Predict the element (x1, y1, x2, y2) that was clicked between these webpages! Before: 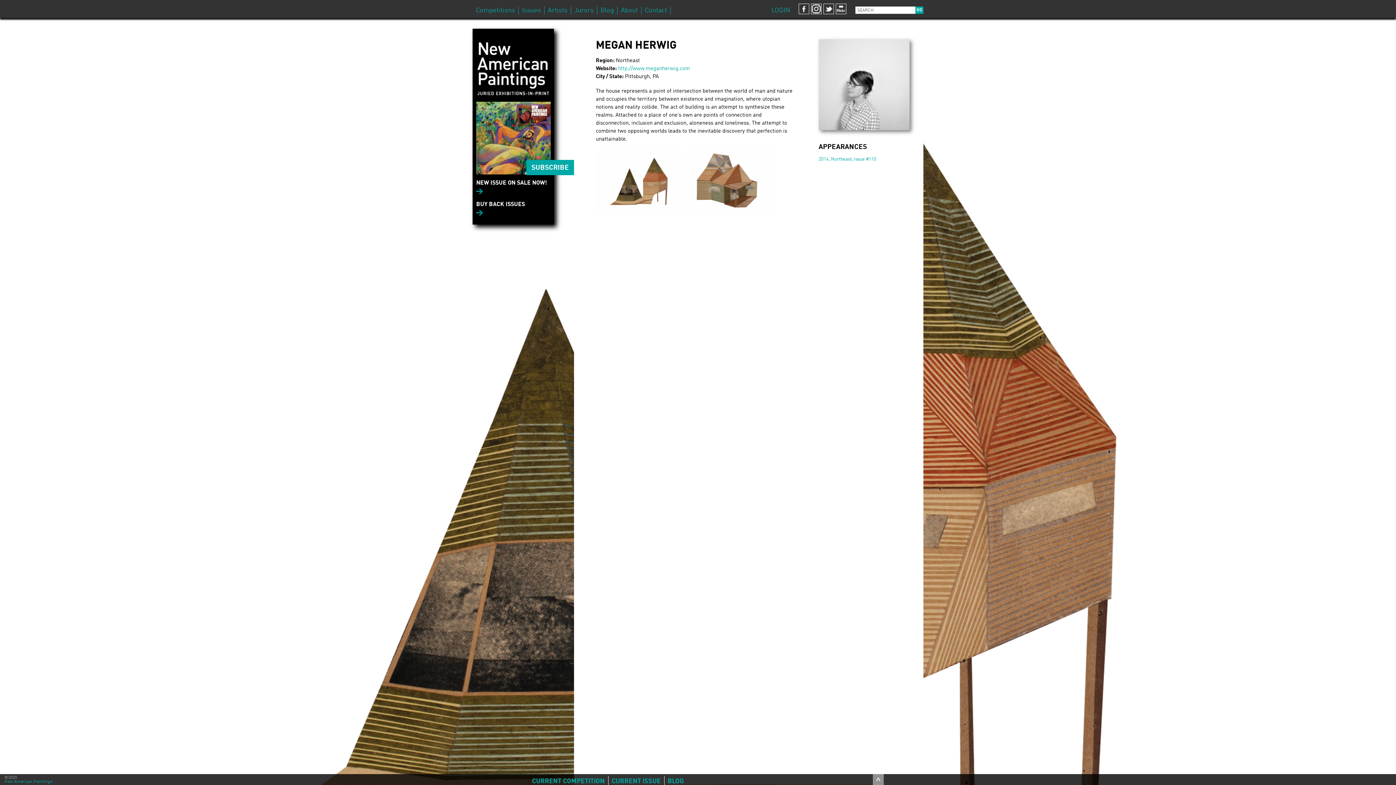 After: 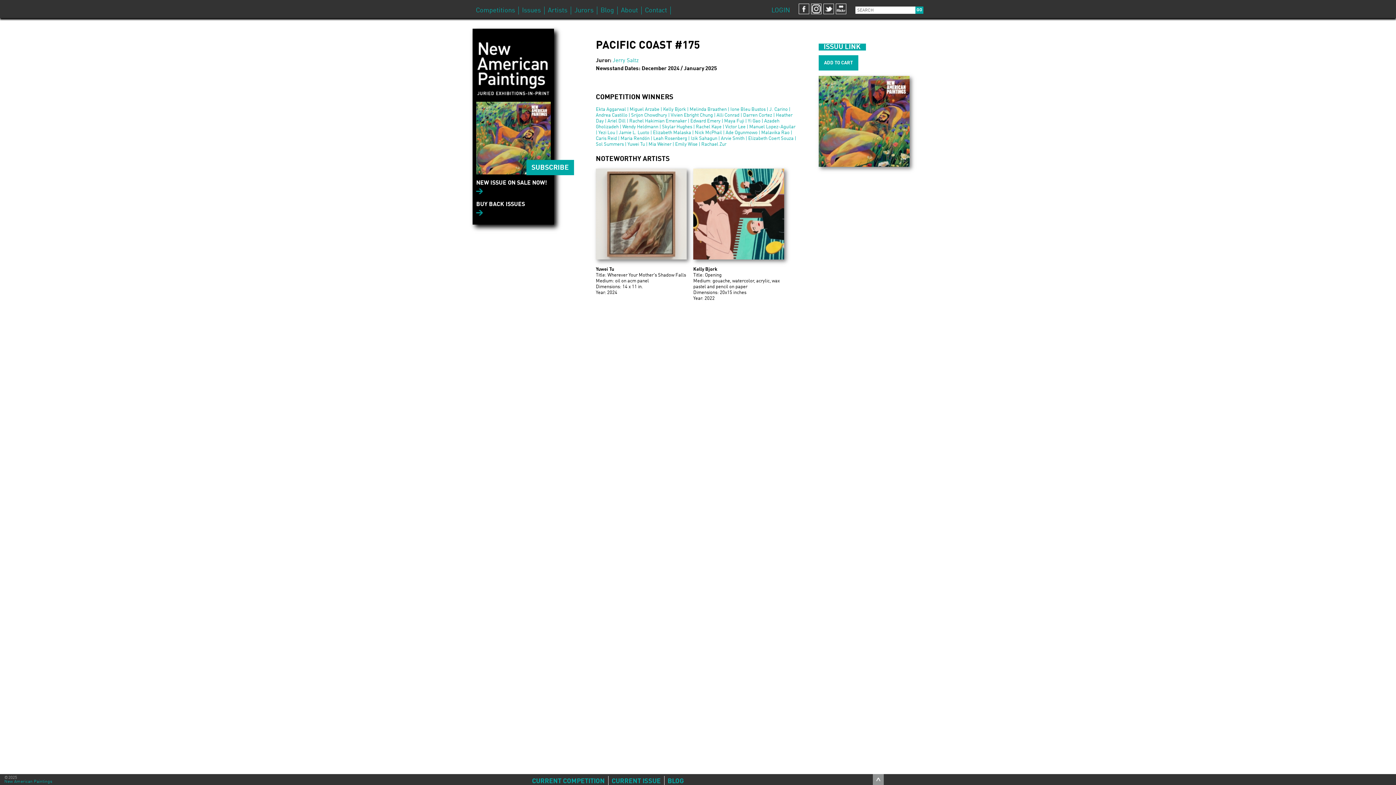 Action: label: NEW ISSUE ON SALE NOW! bbox: (476, 180, 547, 194)